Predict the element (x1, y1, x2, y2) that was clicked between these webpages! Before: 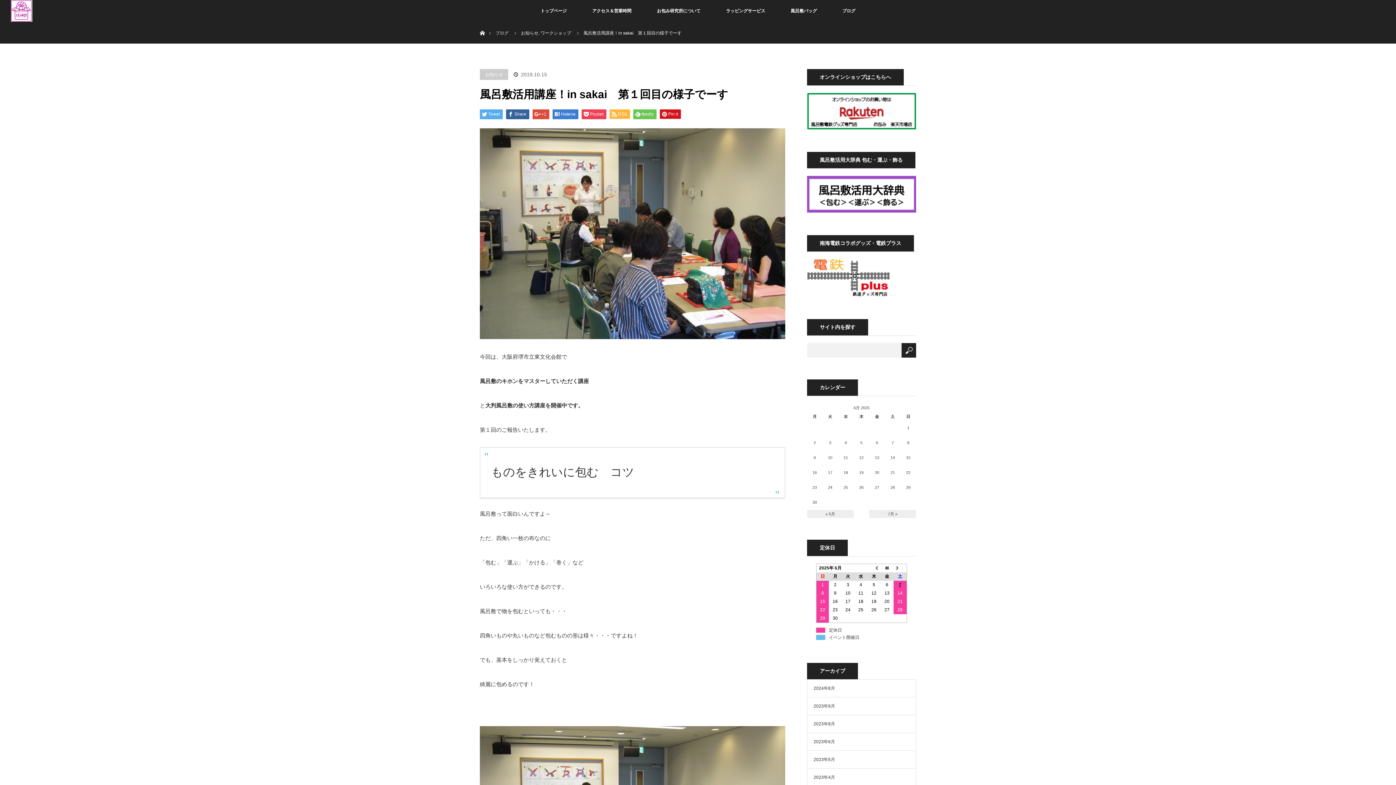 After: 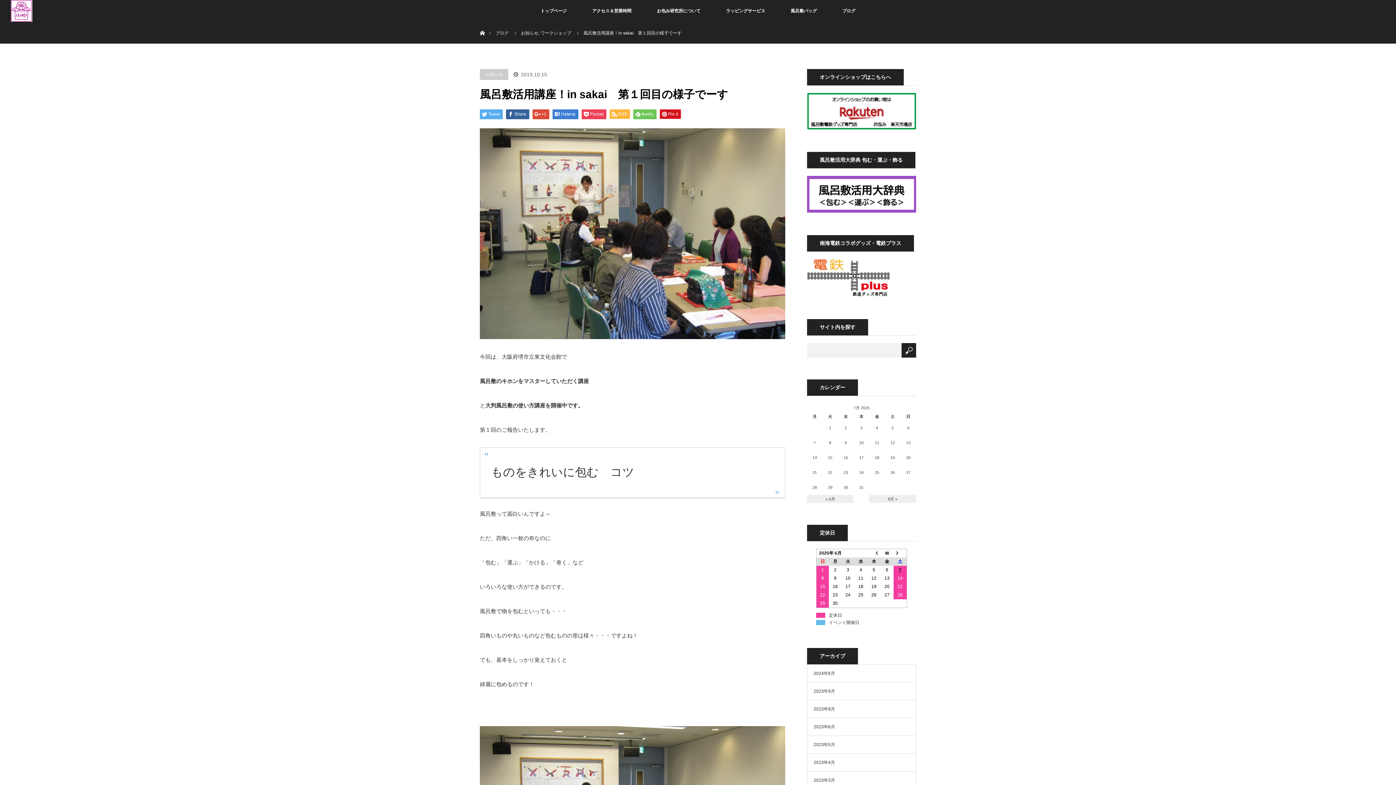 Action: bbox: (869, 510, 916, 518) label: 7月 »